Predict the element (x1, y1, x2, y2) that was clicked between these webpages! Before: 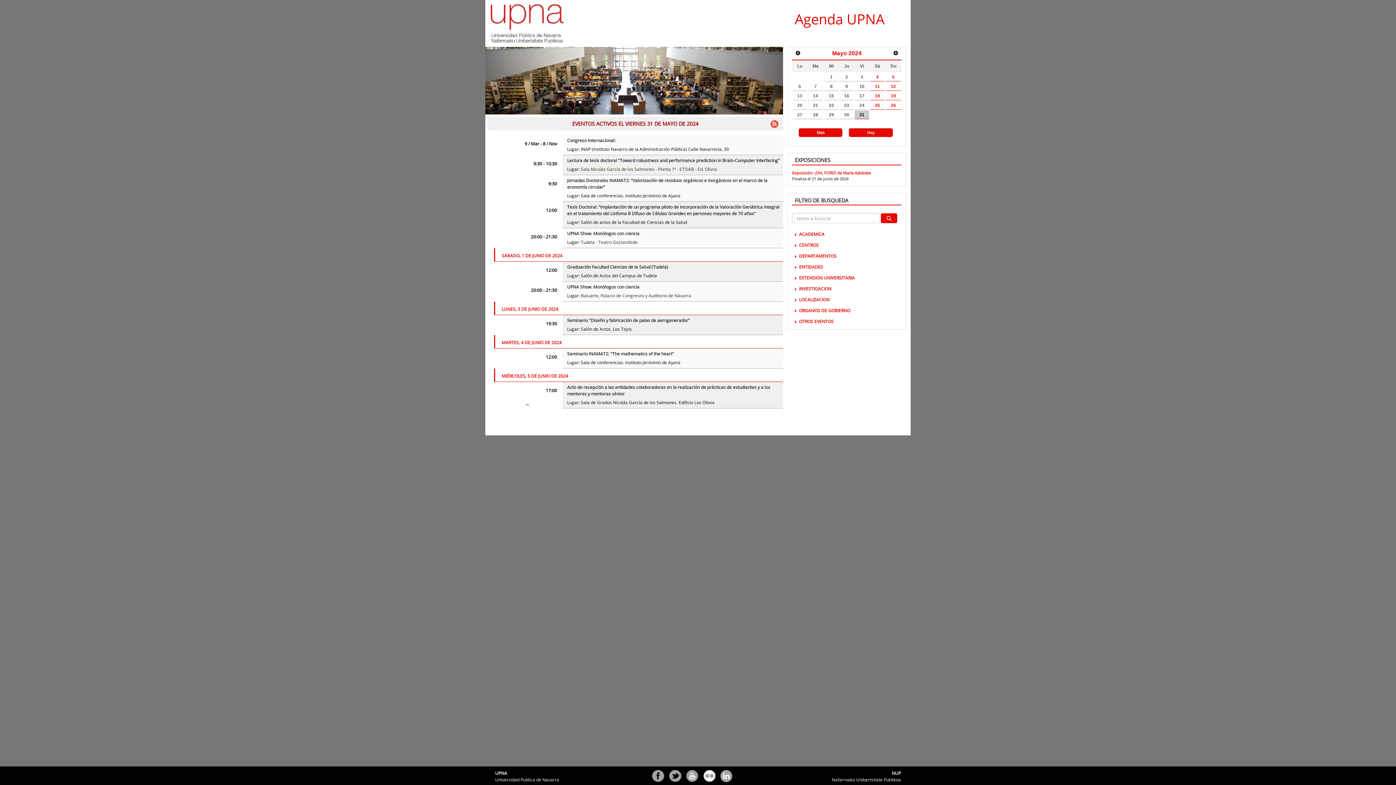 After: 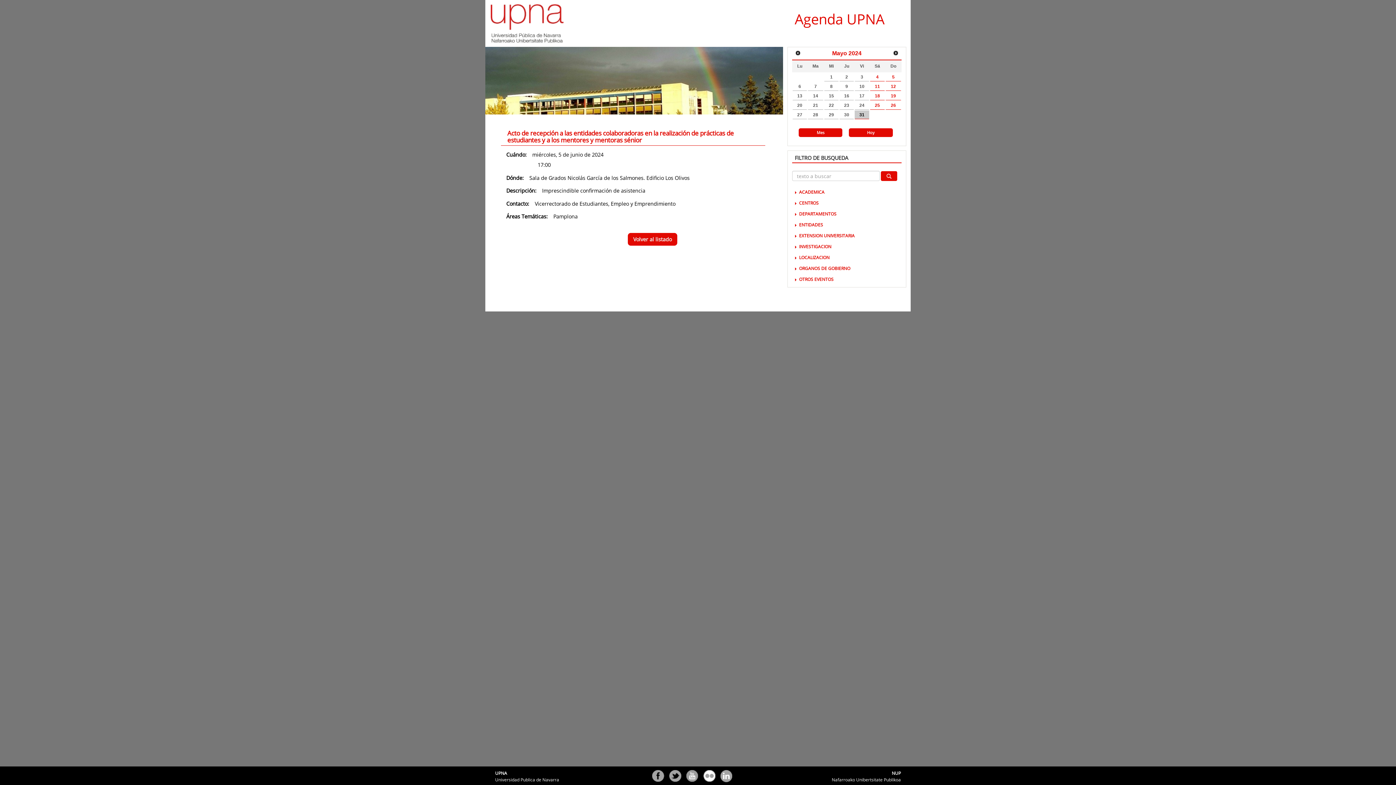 Action: label: Acto de recepción a las entidades colaboradoras en la realización de prácticas de estudiantes y a los mentores y mentoras sénior bbox: (567, 384, 770, 397)